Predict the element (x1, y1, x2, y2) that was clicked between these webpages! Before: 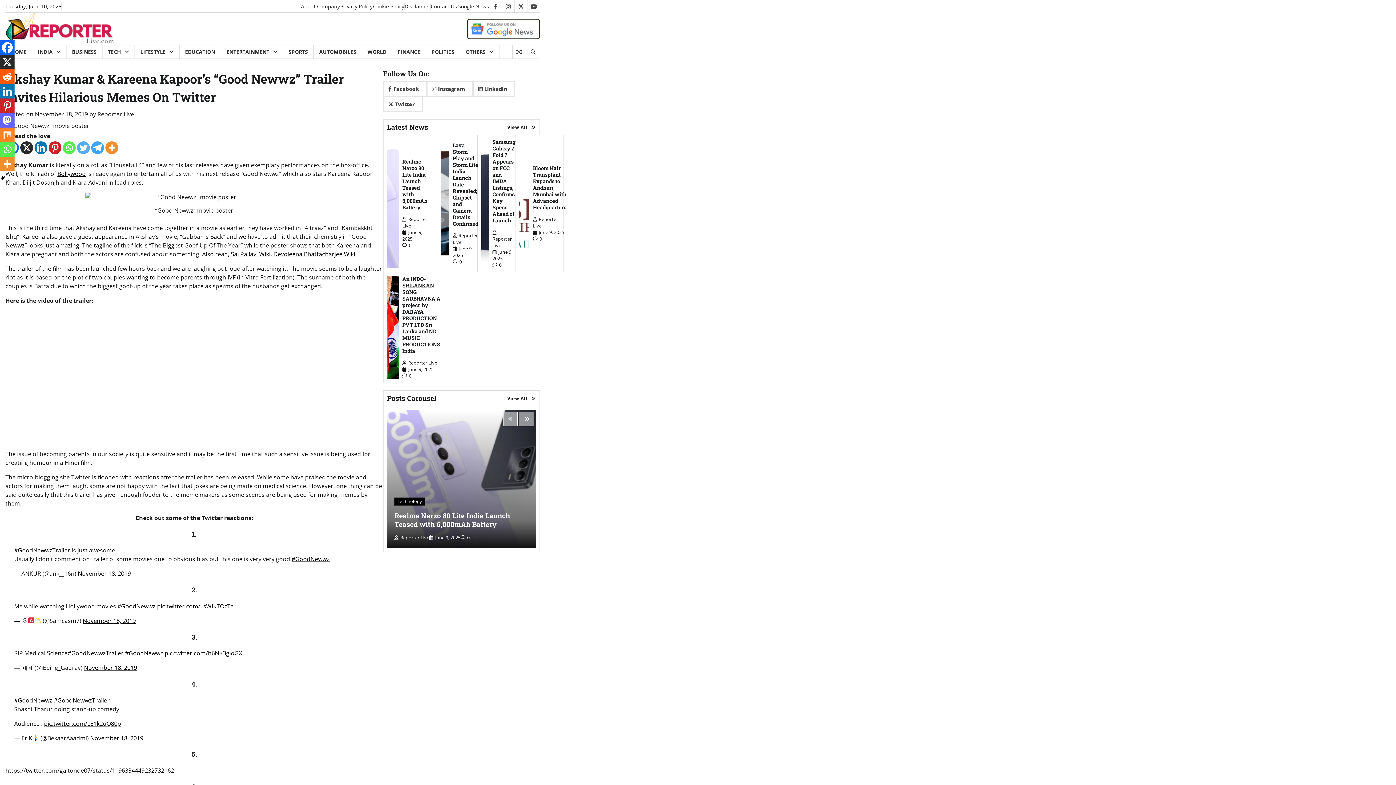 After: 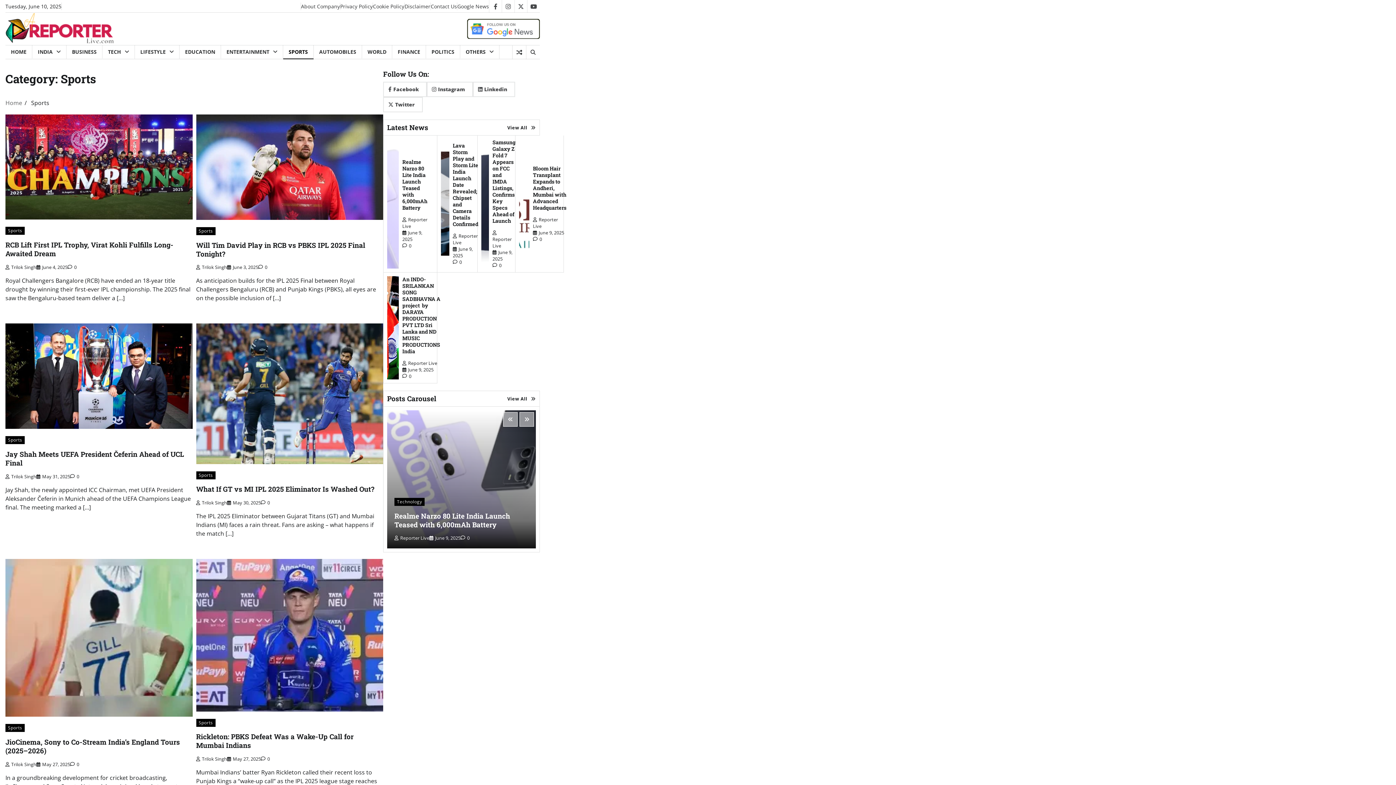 Action: label: SPORTS bbox: (283, 45, 313, 58)